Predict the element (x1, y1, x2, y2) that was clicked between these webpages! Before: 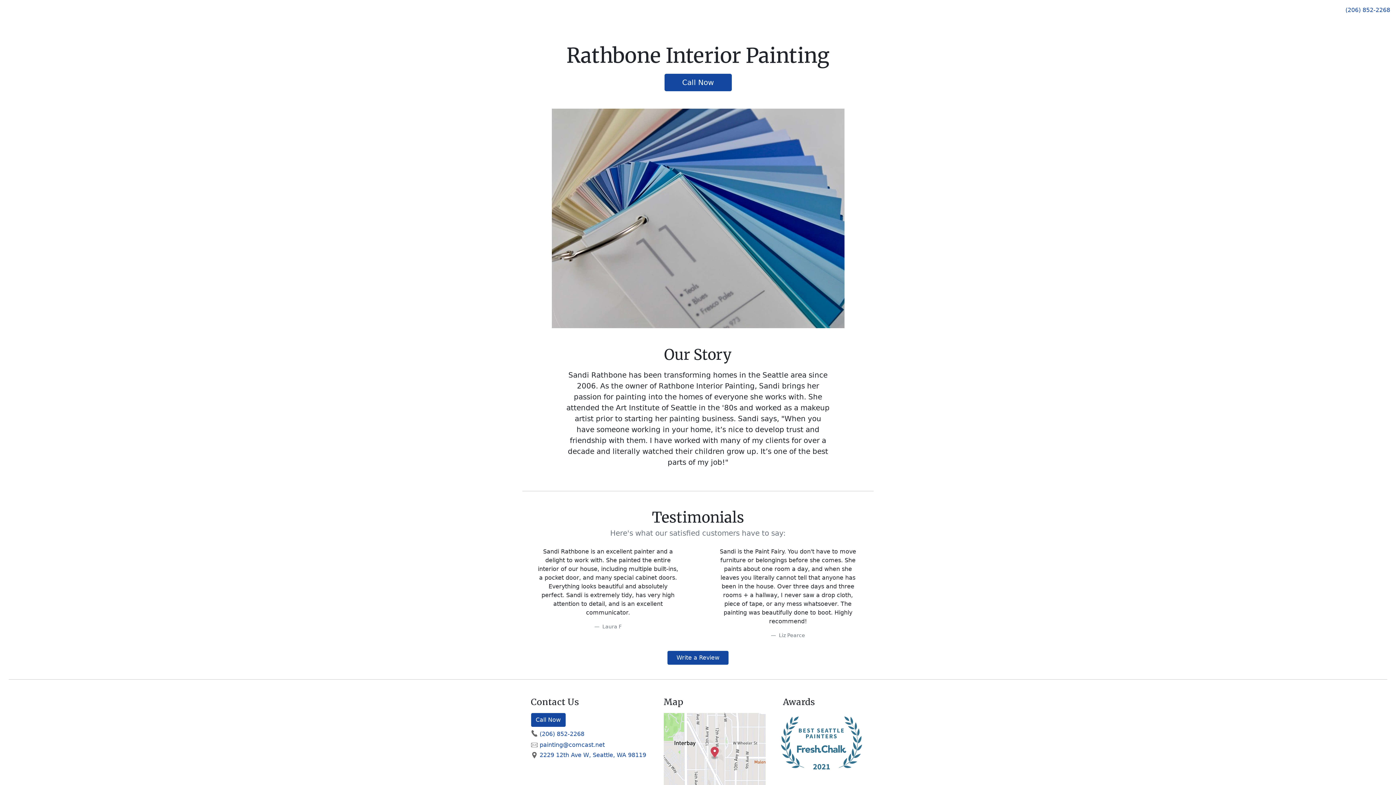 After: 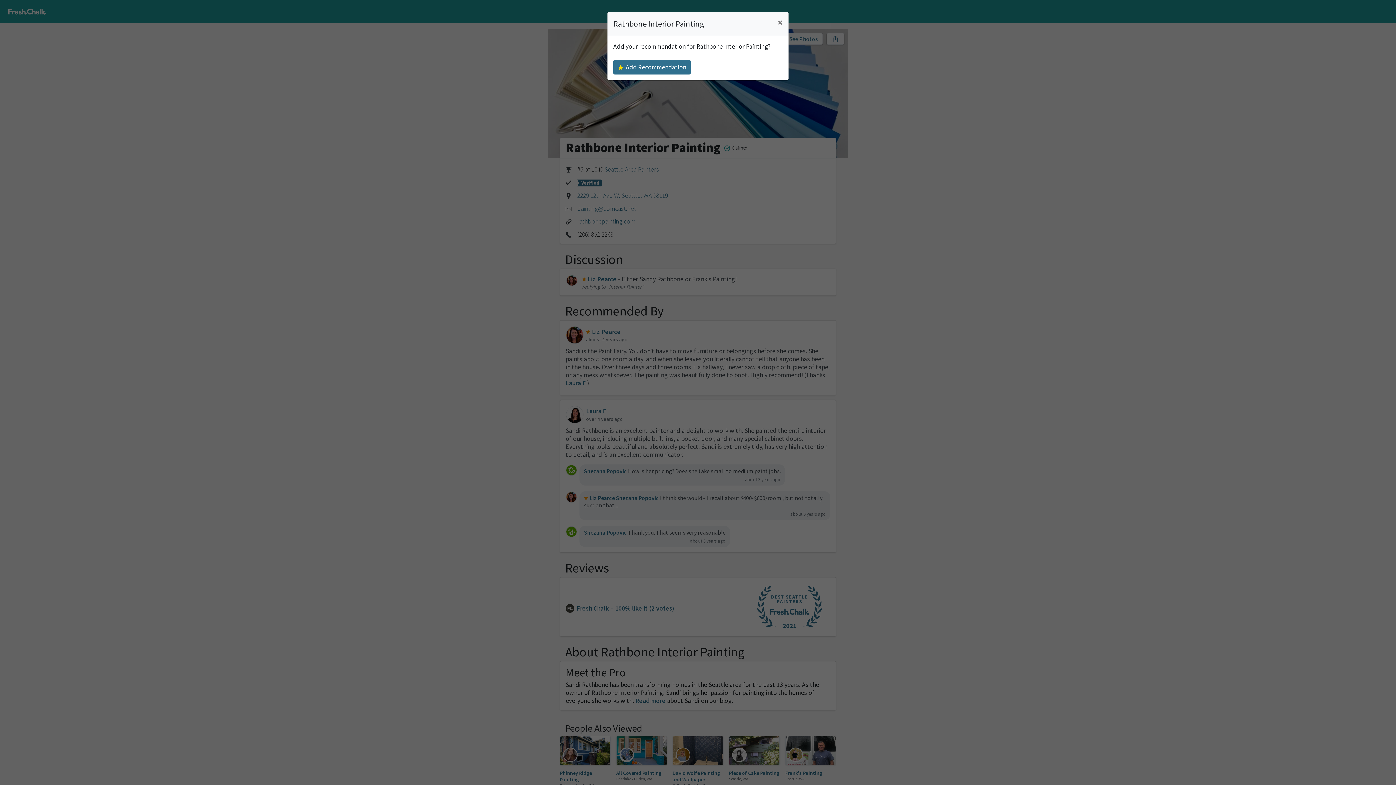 Action: label: Write a Review bbox: (667, 651, 728, 665)